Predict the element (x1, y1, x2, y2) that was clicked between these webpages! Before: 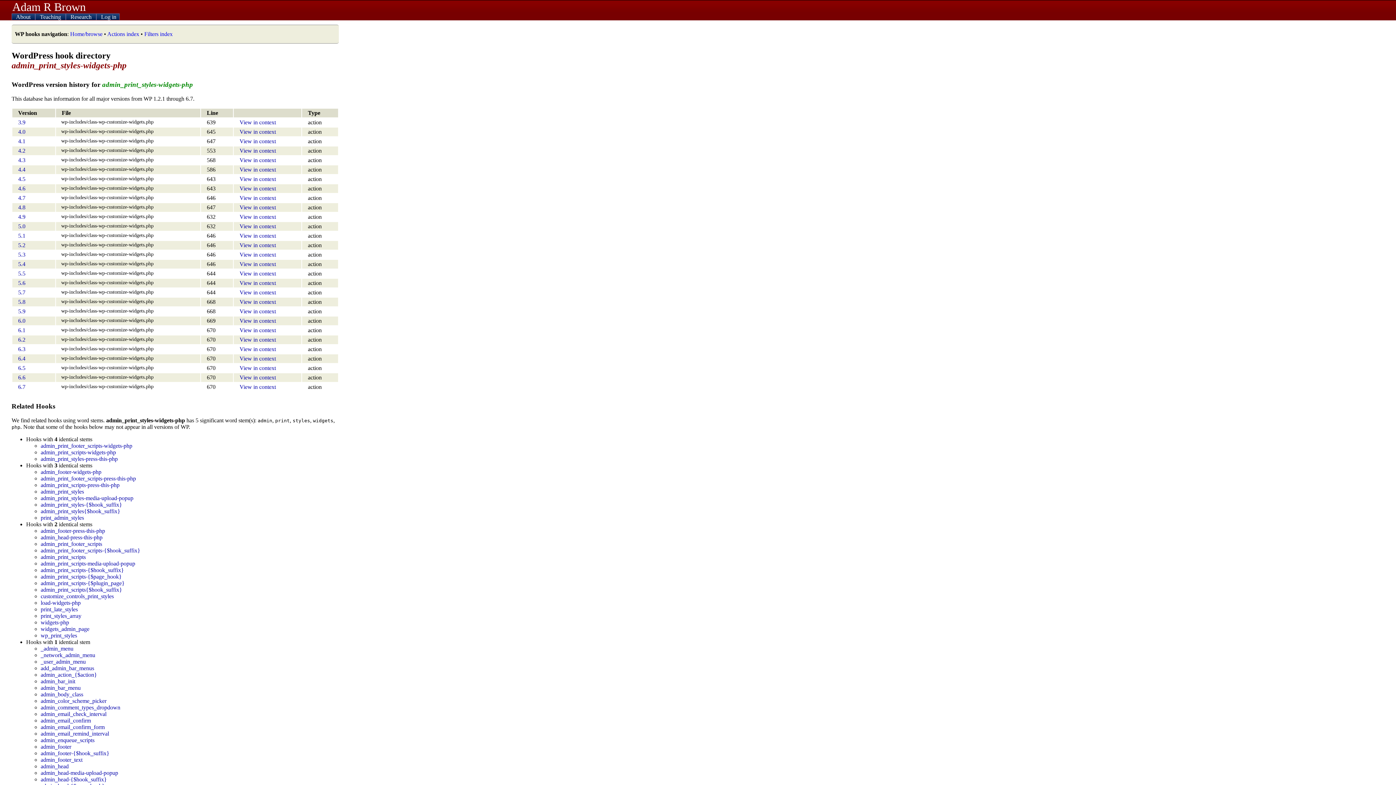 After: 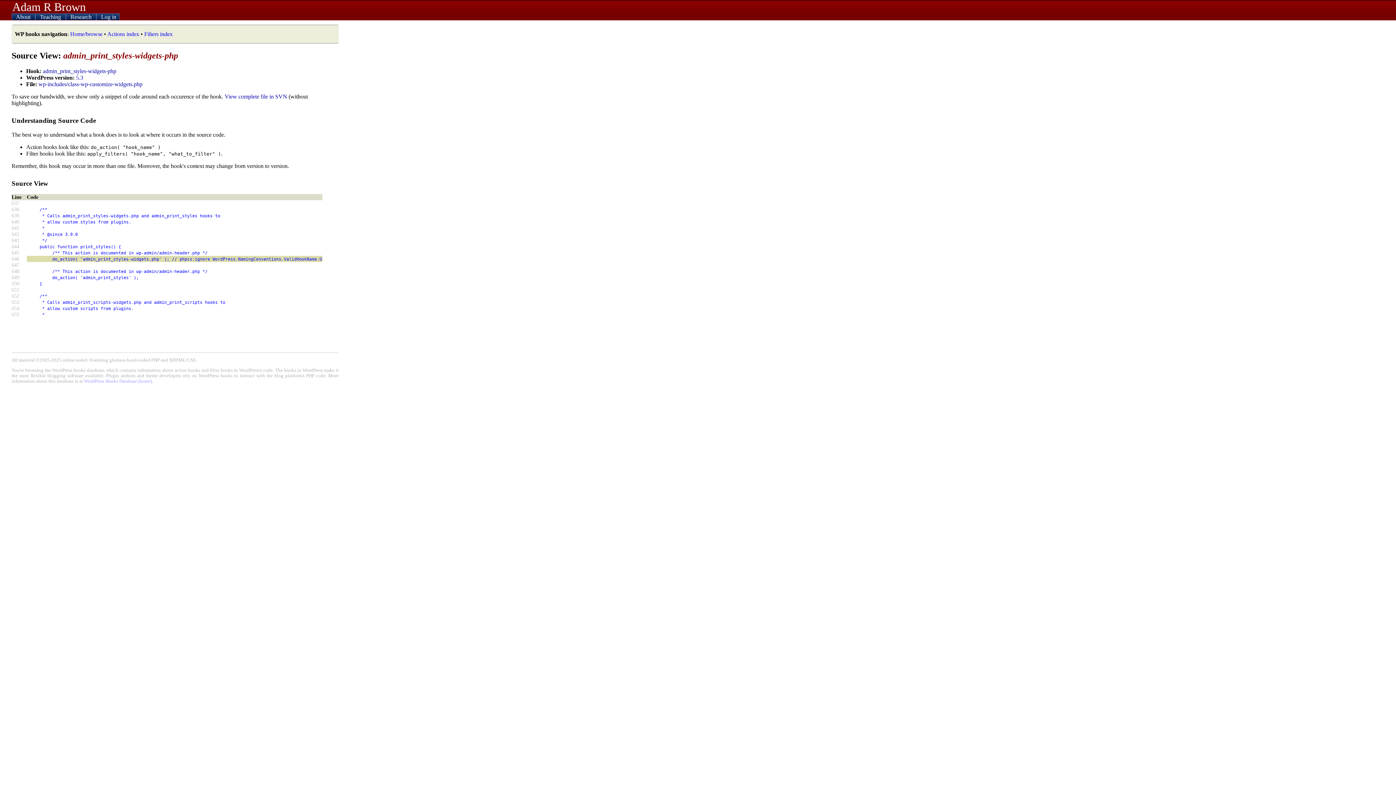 Action: label: View in context bbox: (239, 251, 276, 257)